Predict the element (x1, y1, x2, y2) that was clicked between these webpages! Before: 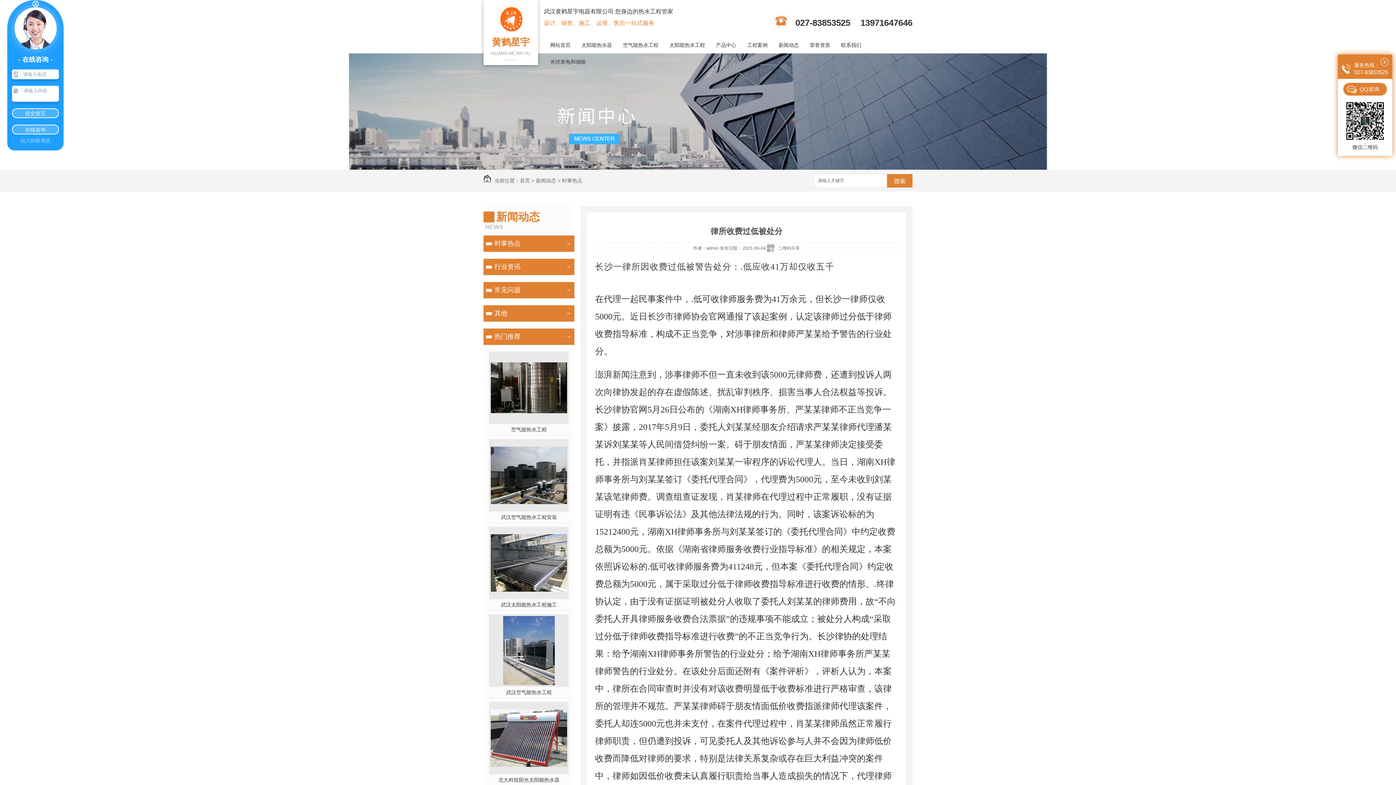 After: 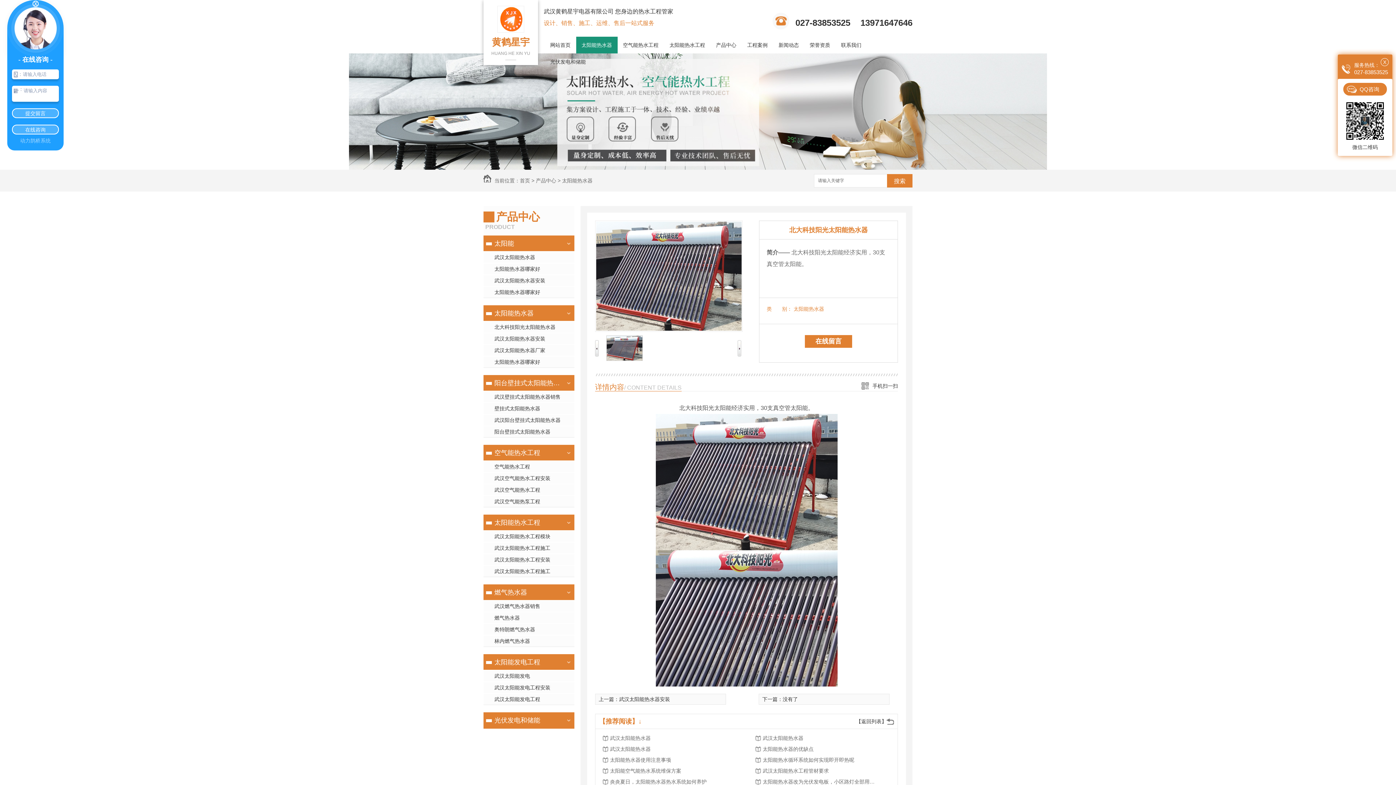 Action: bbox: (490, 762, 567, 768)